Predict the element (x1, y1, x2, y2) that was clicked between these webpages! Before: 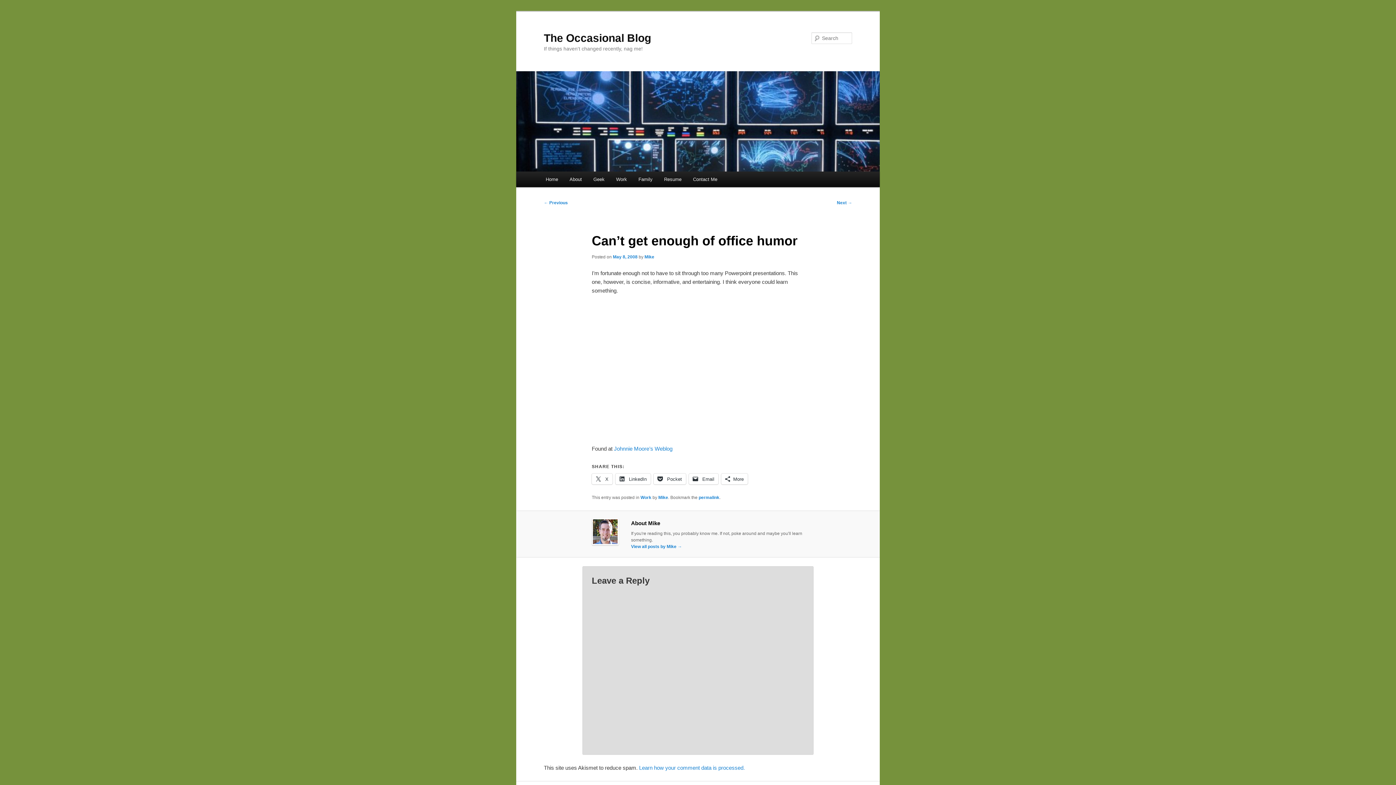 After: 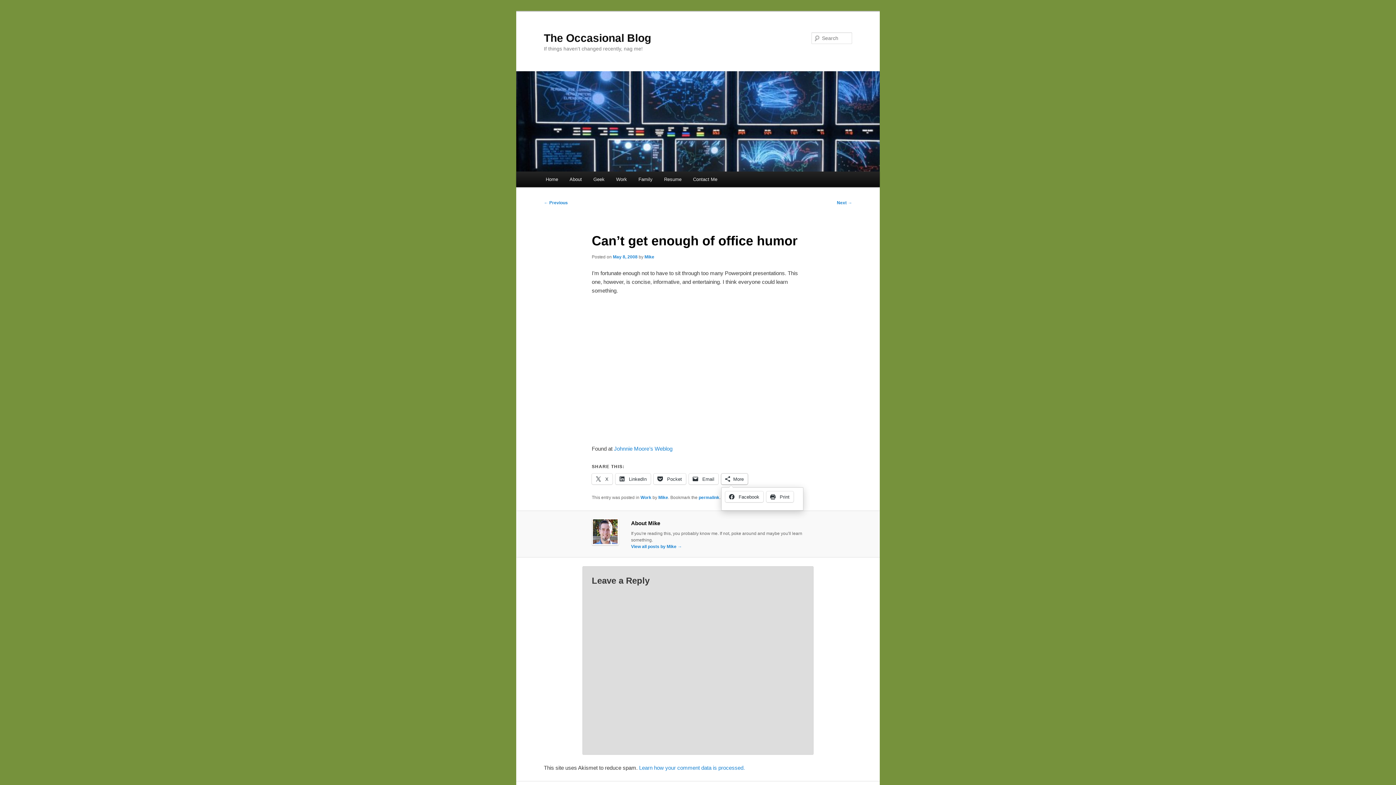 Action: bbox: (721, 473, 747, 484) label: More